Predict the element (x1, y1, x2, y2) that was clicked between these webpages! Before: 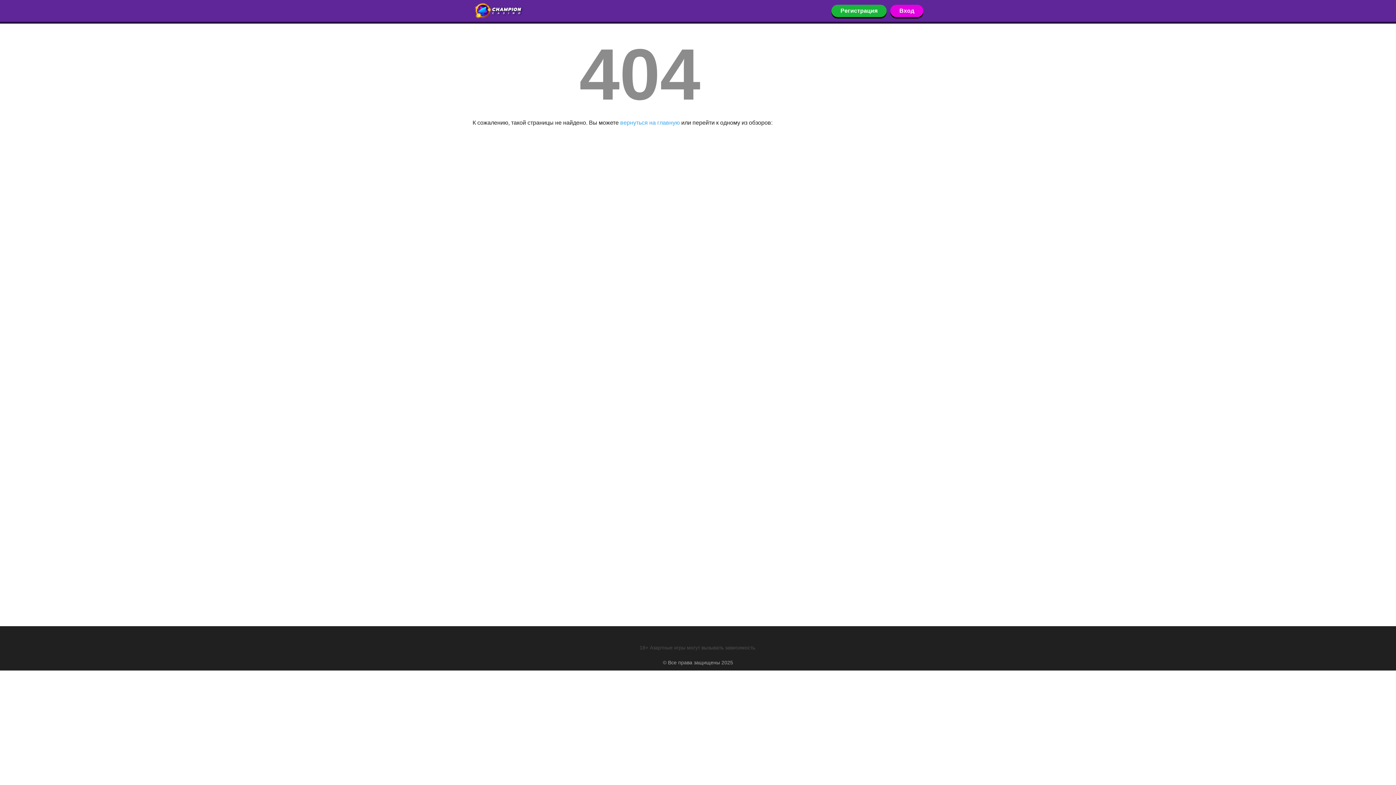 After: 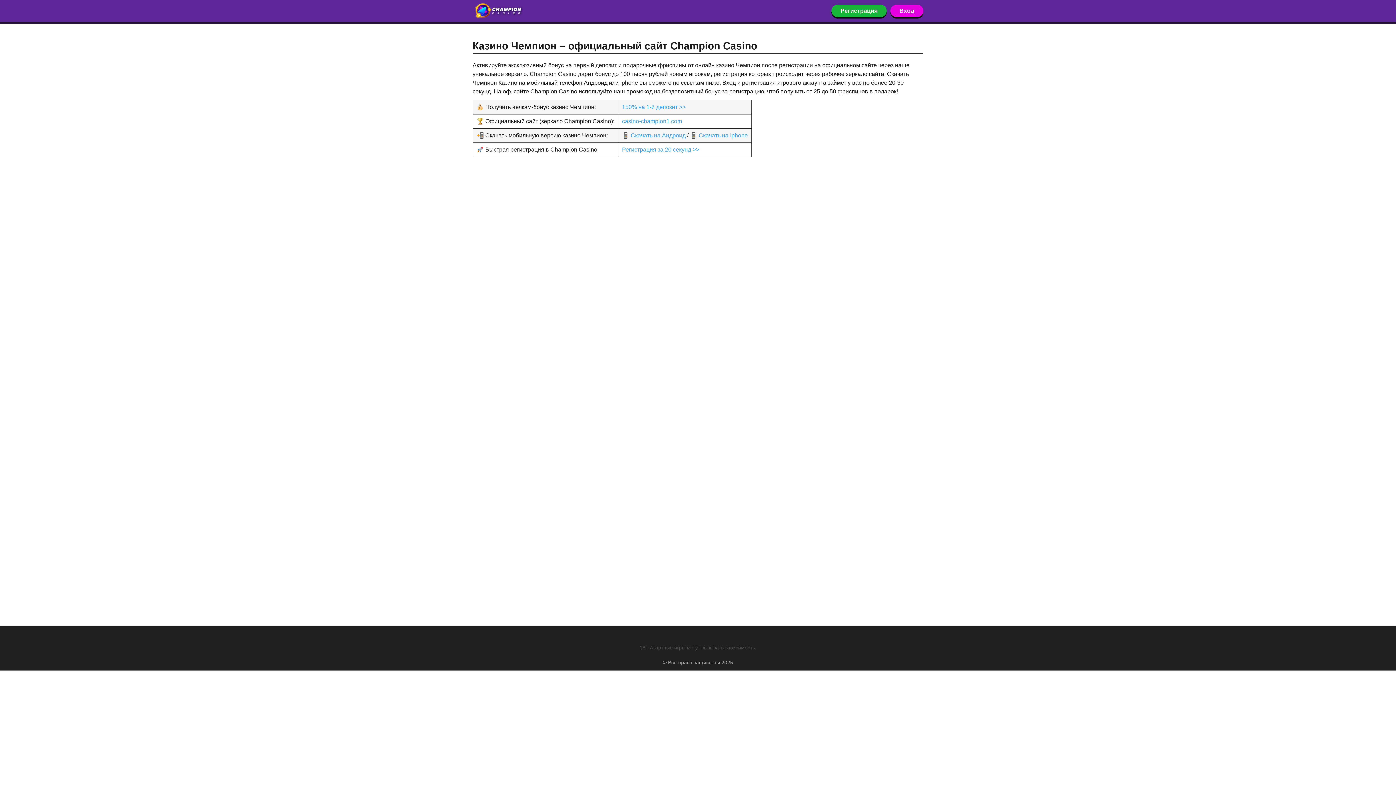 Action: label: вернуться на главную bbox: (620, 119, 680, 125)